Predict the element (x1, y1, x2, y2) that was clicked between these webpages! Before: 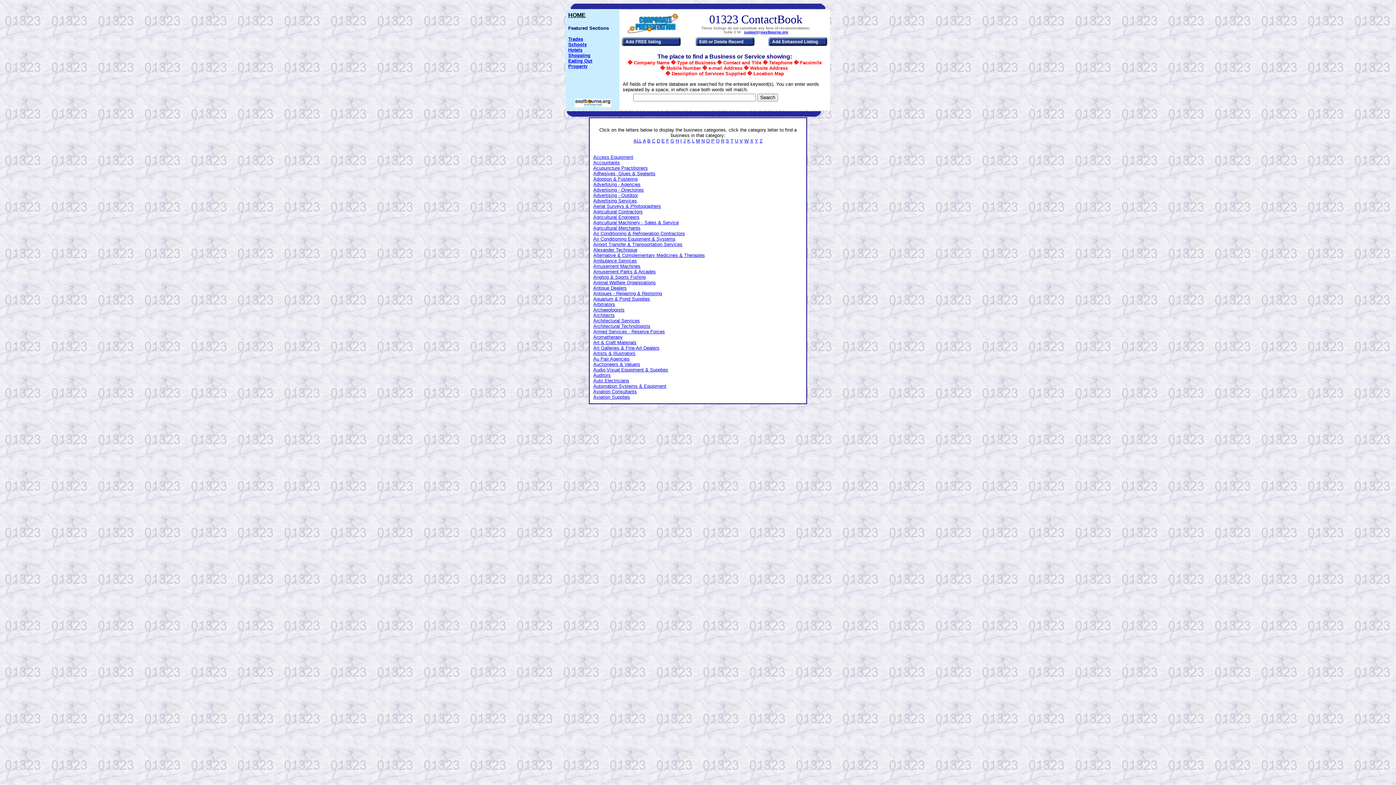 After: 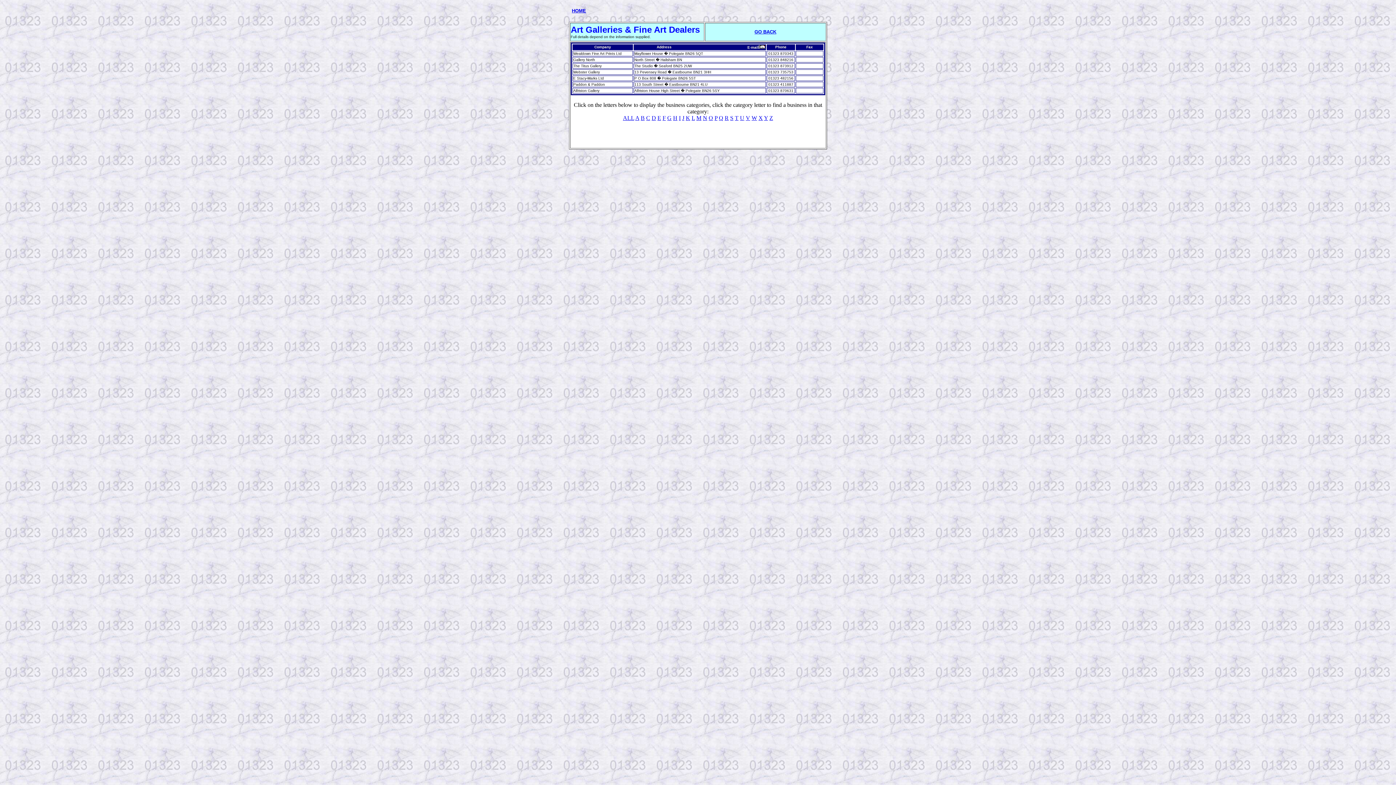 Action: label: Art Galleries & Fine Art Dealers bbox: (593, 345, 659, 350)